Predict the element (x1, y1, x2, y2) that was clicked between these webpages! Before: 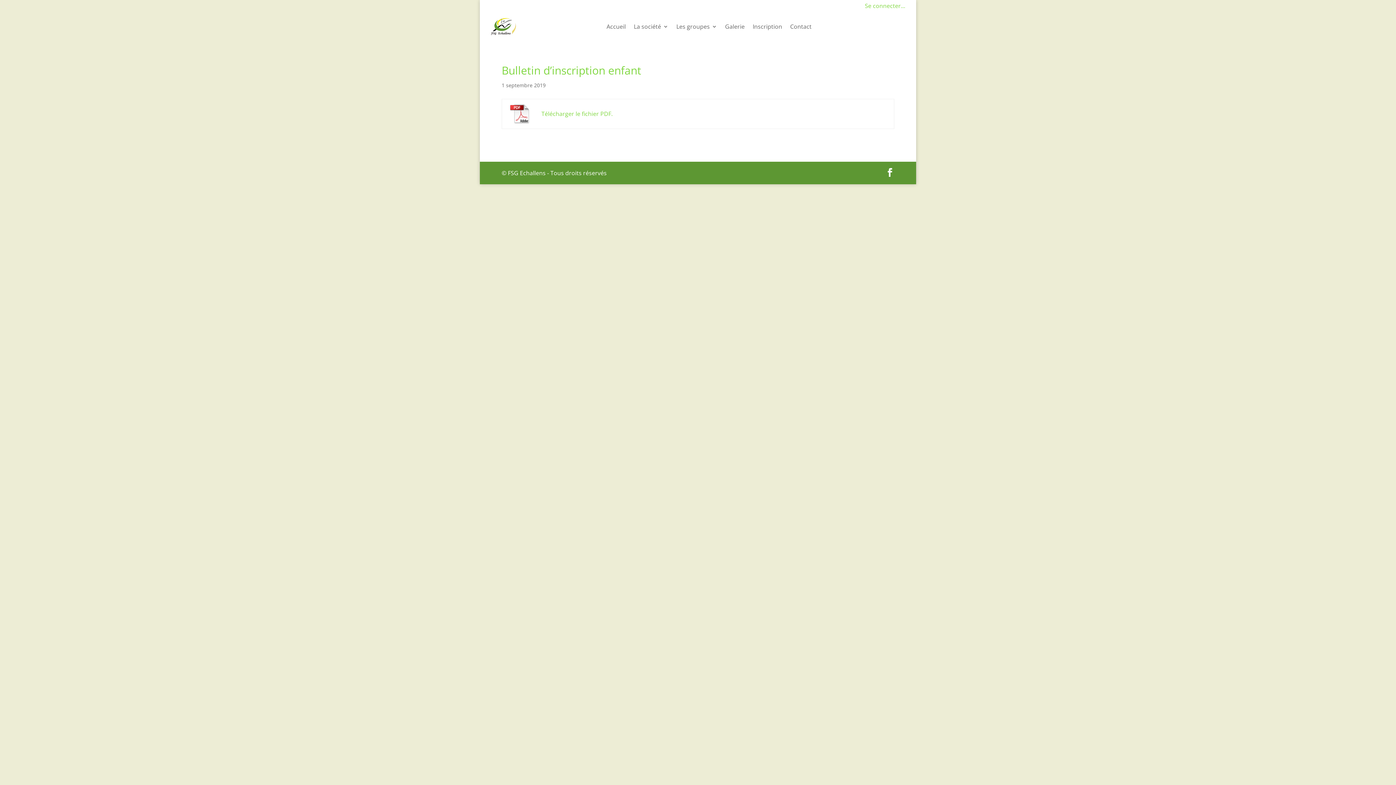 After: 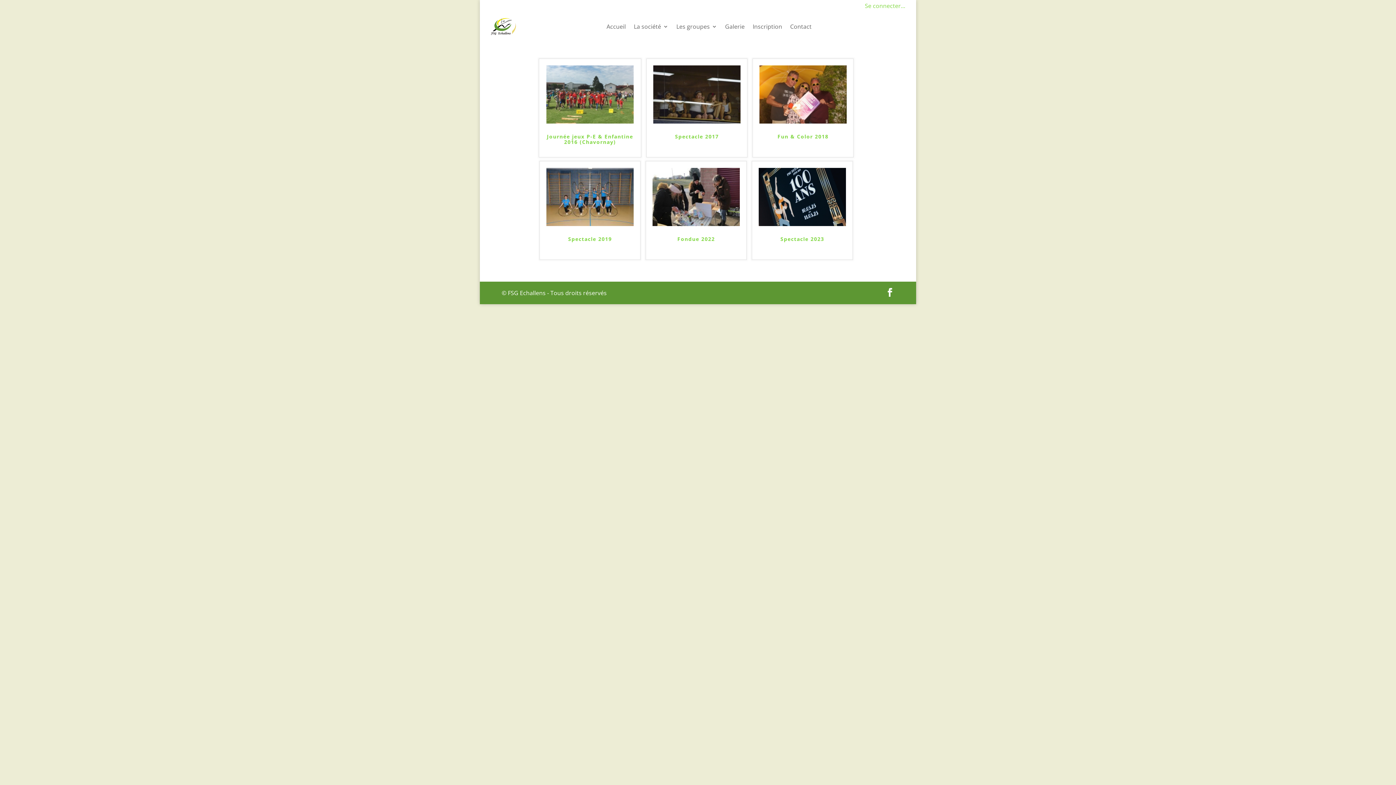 Action: bbox: (725, 12, 744, 40) label: Galerie